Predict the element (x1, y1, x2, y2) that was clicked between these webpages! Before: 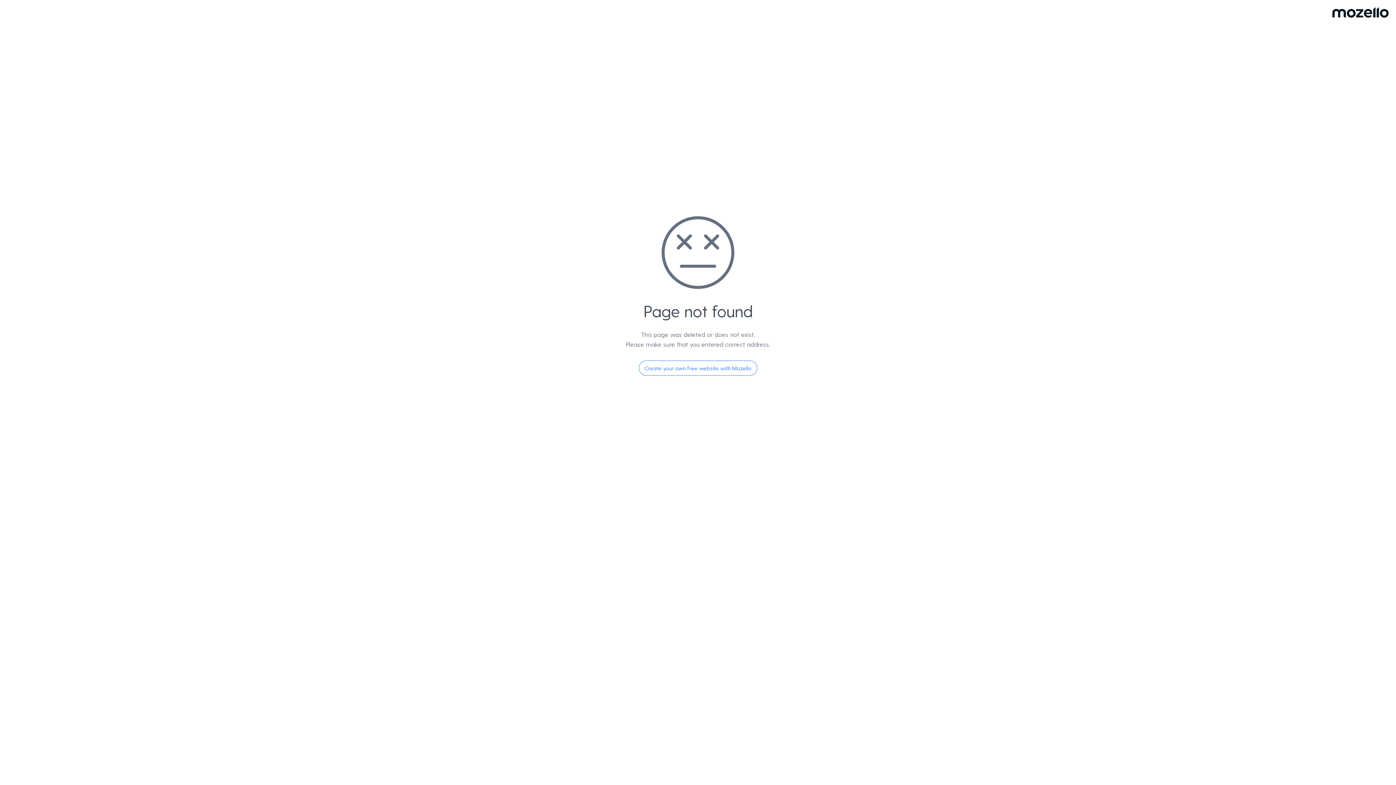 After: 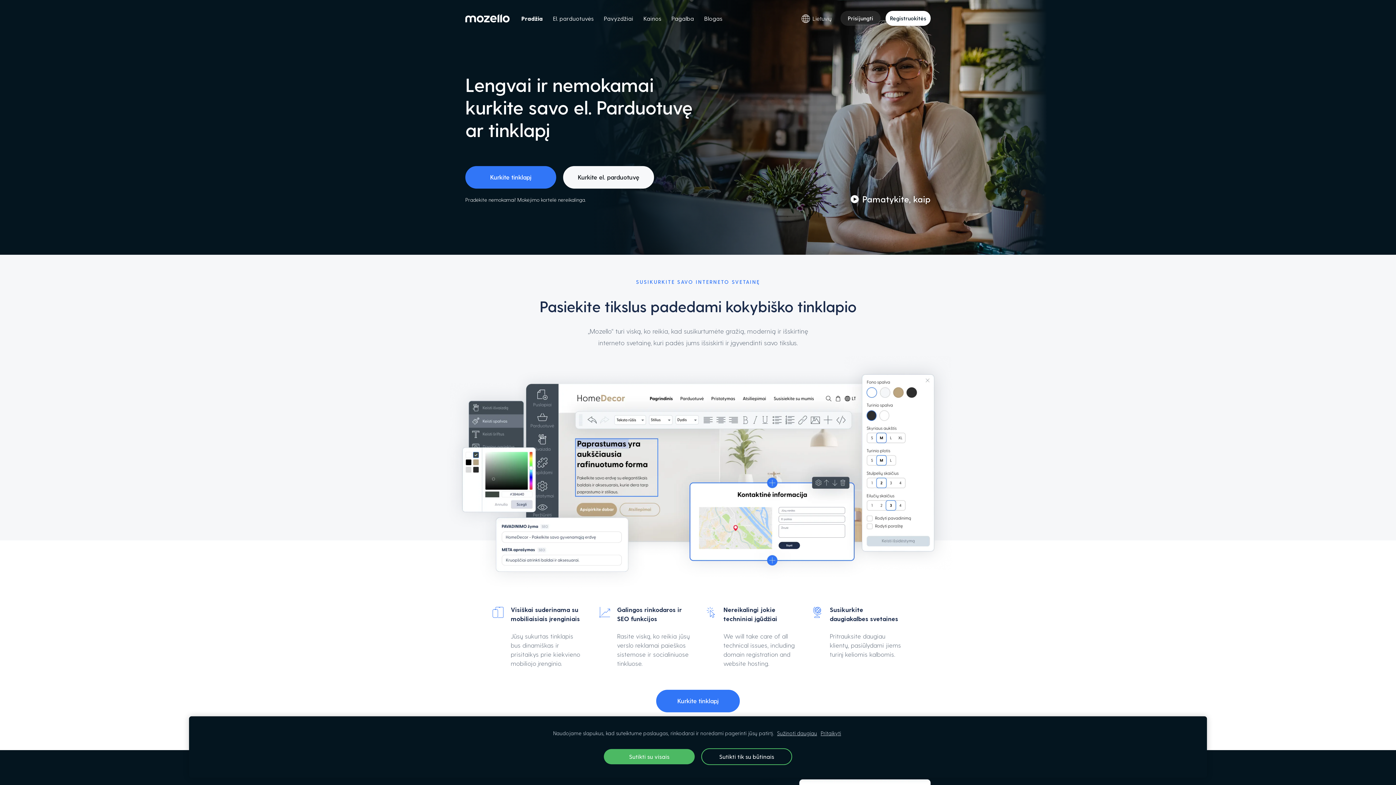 Action: bbox: (638, 360, 757, 376) label: Create your own free website with Mozello